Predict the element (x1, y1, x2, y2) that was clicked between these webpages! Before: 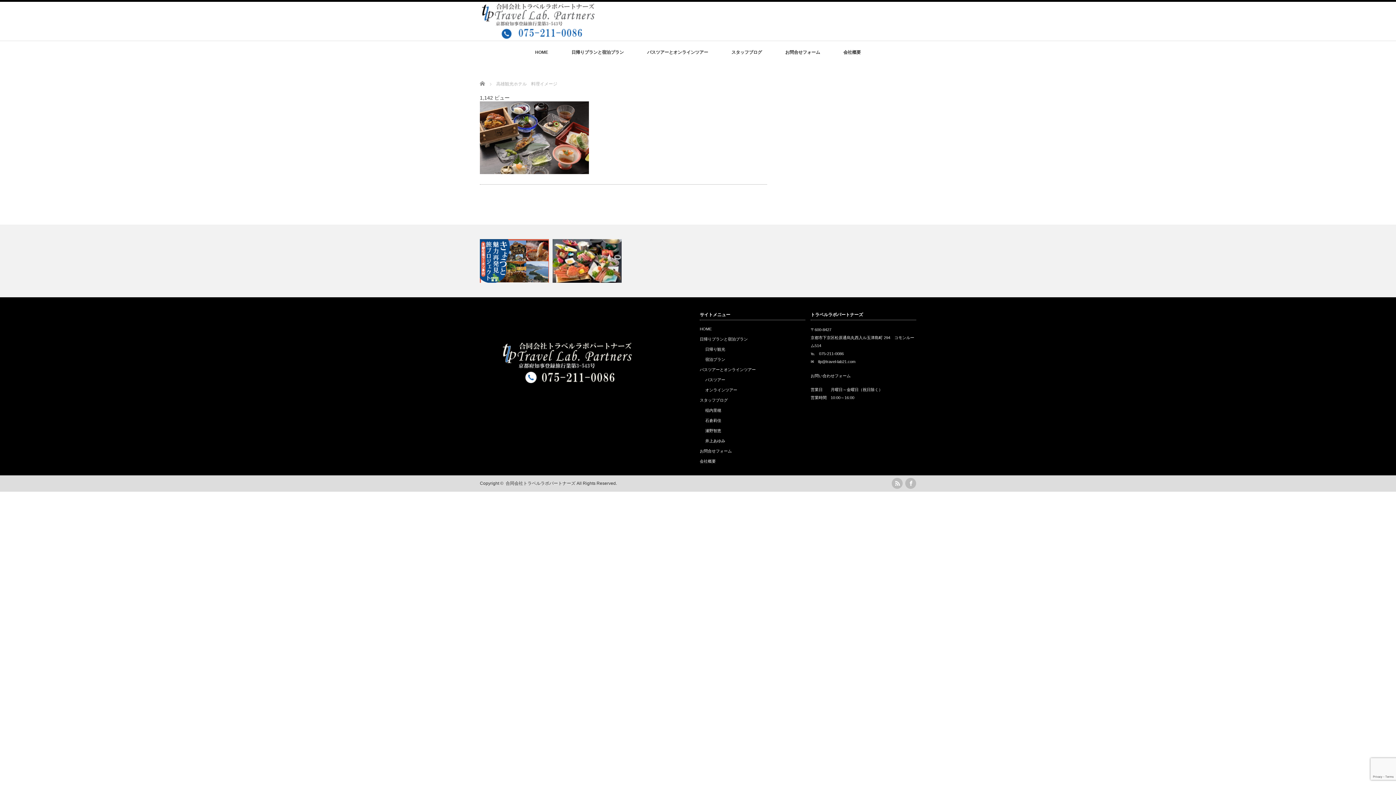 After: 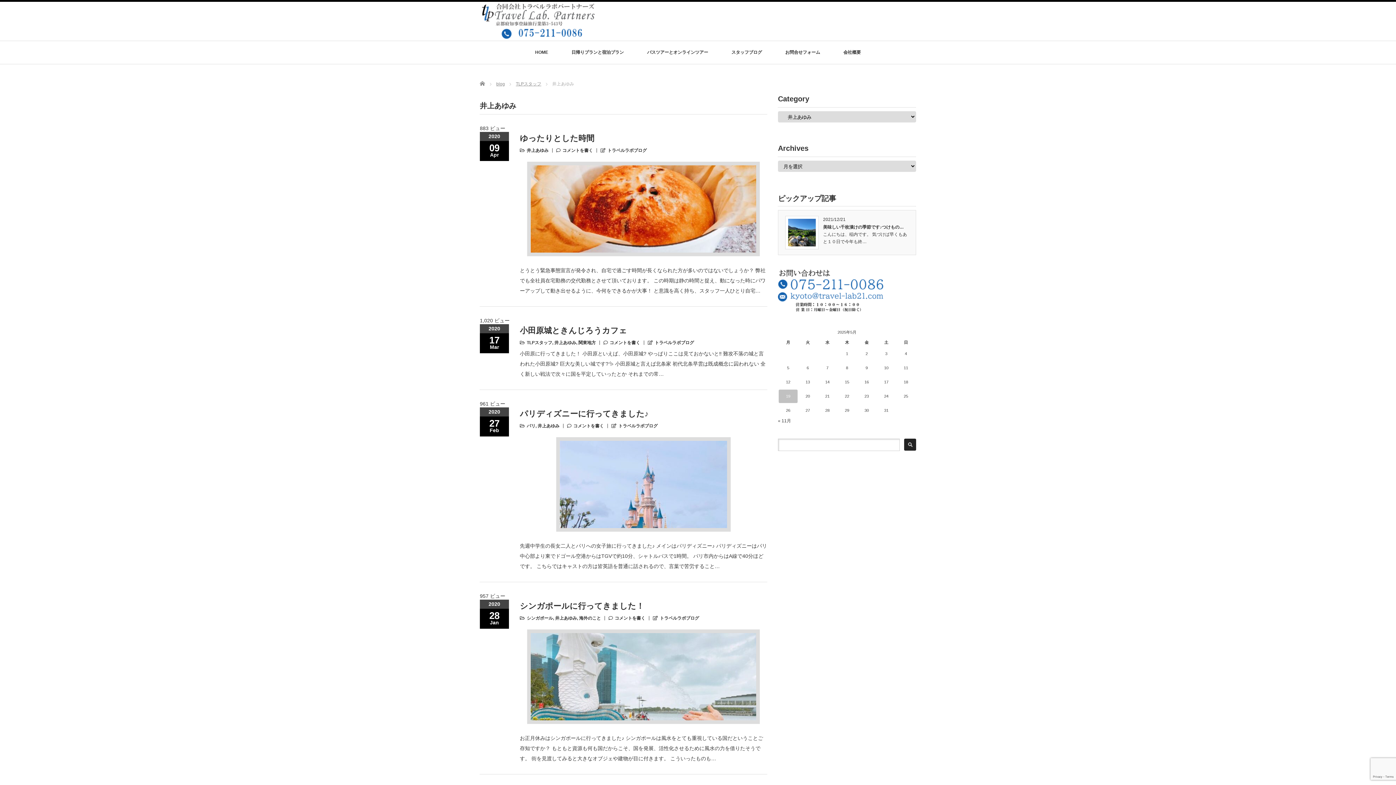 Action: label: 井上あゆみ bbox: (705, 438, 725, 443)